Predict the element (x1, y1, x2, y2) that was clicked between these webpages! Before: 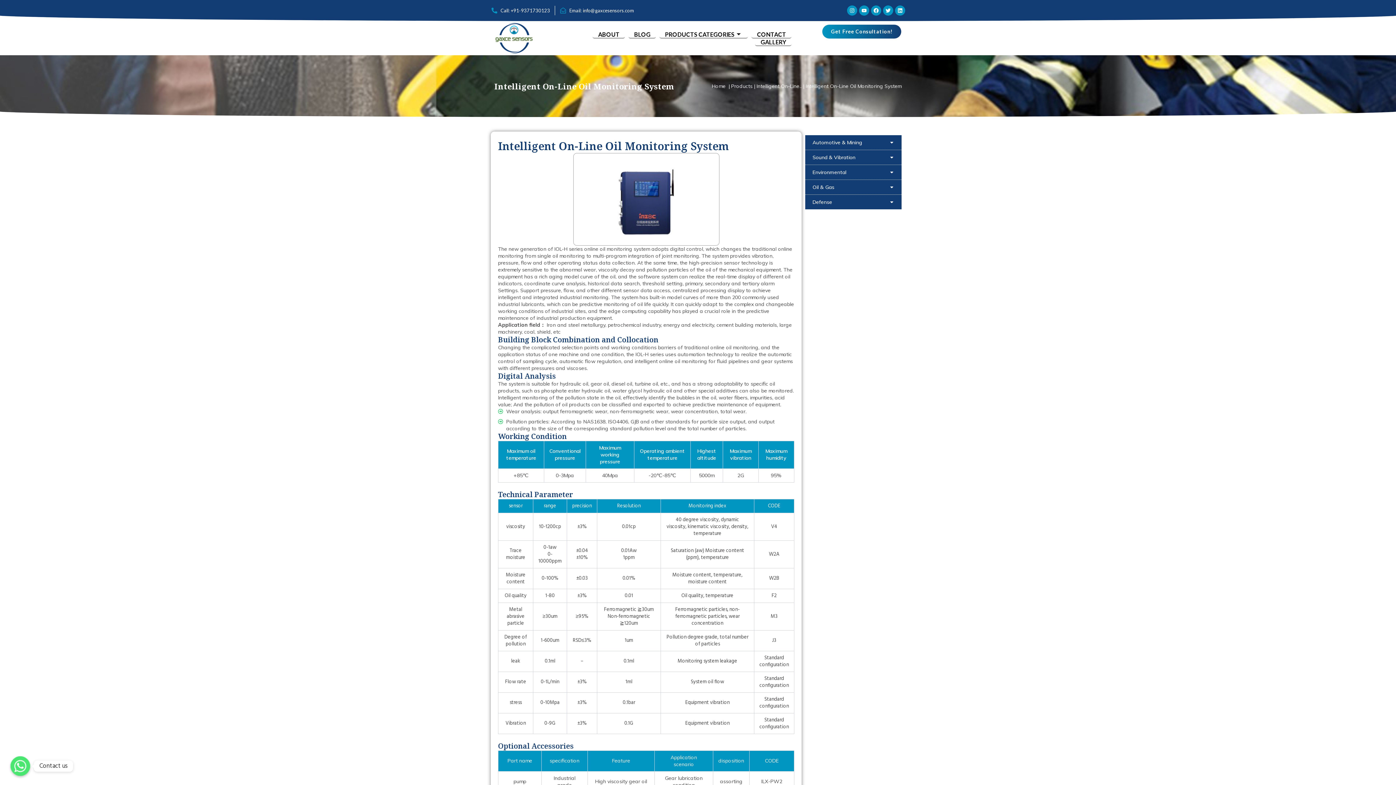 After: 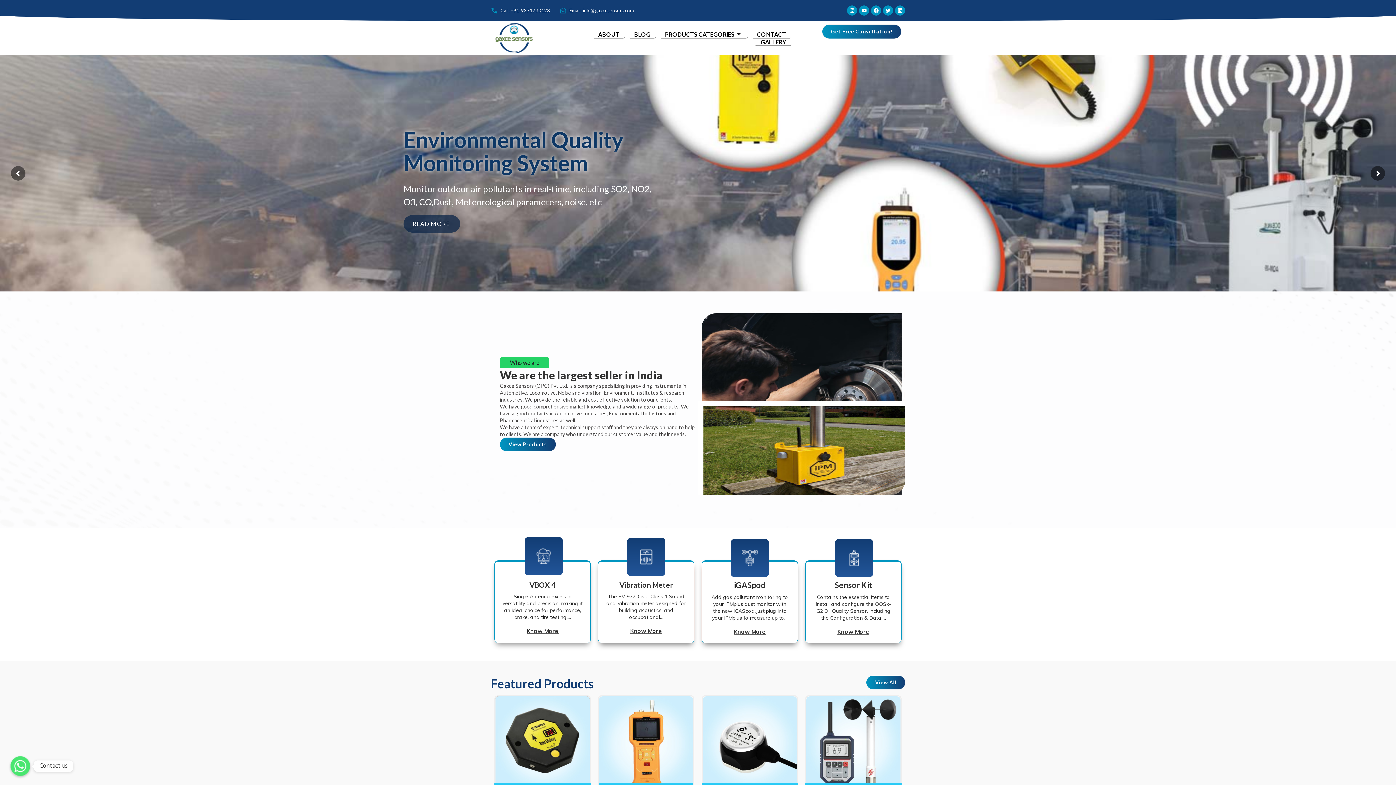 Action: bbox: (495, 22, 542, 53)